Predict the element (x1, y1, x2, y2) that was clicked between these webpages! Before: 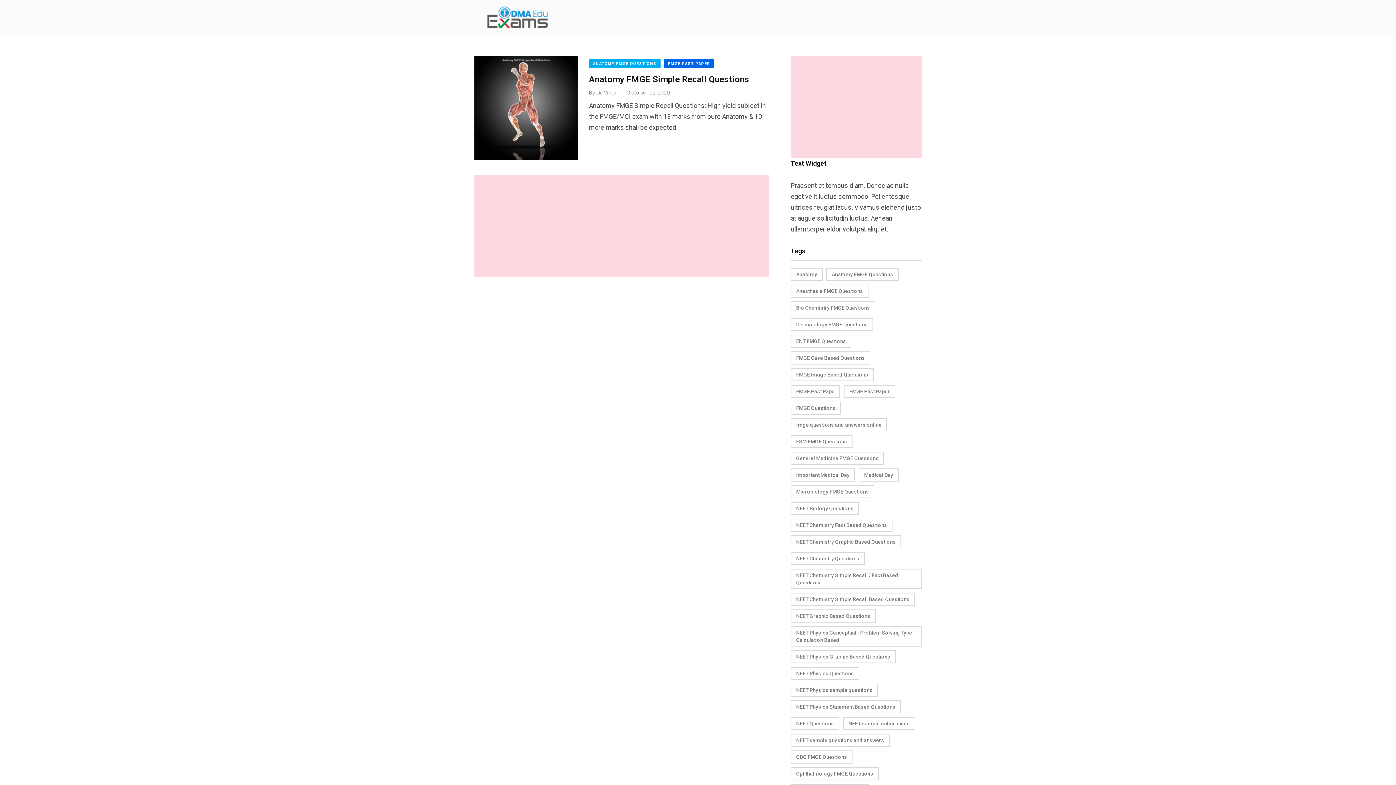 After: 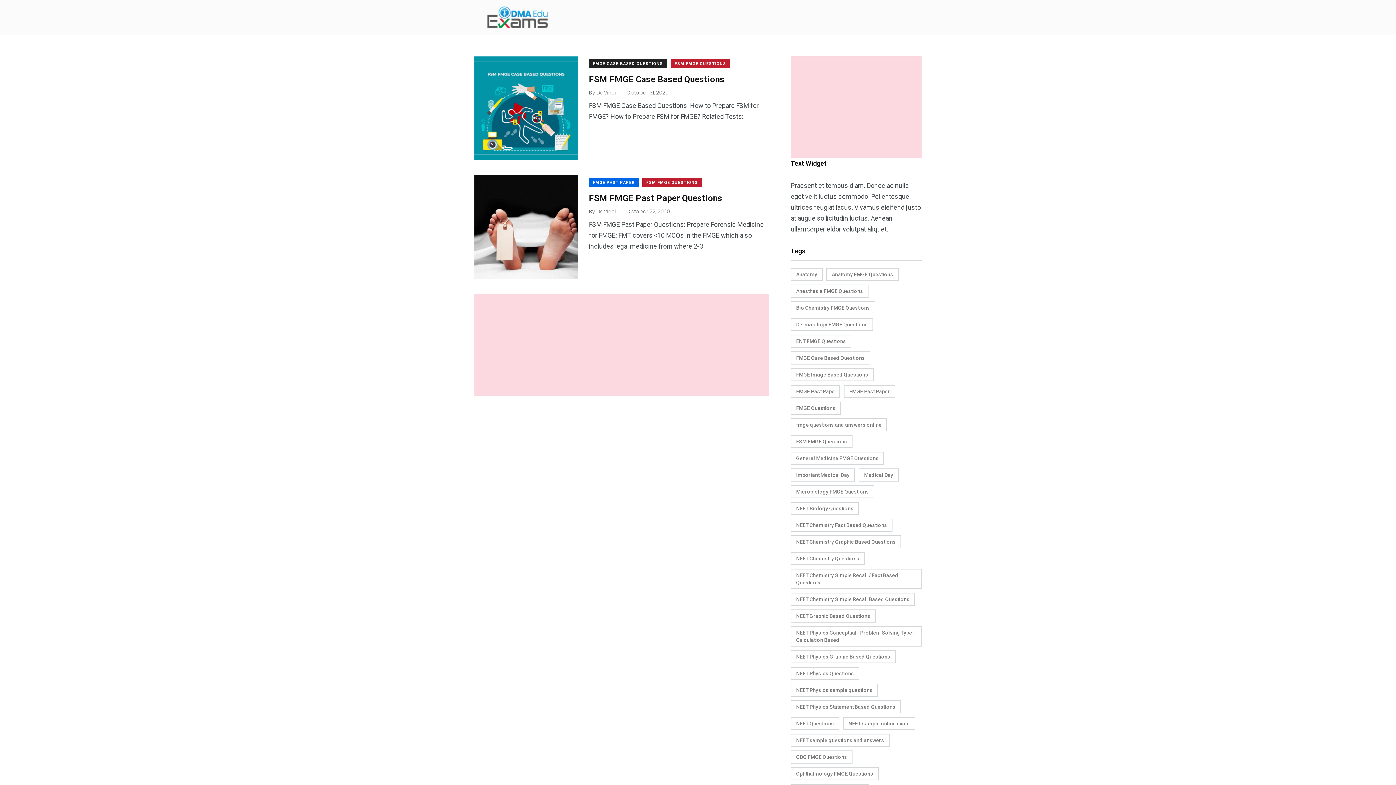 Action: bbox: (790, 435, 852, 448) label: FSM FMGE Questions (2 items)